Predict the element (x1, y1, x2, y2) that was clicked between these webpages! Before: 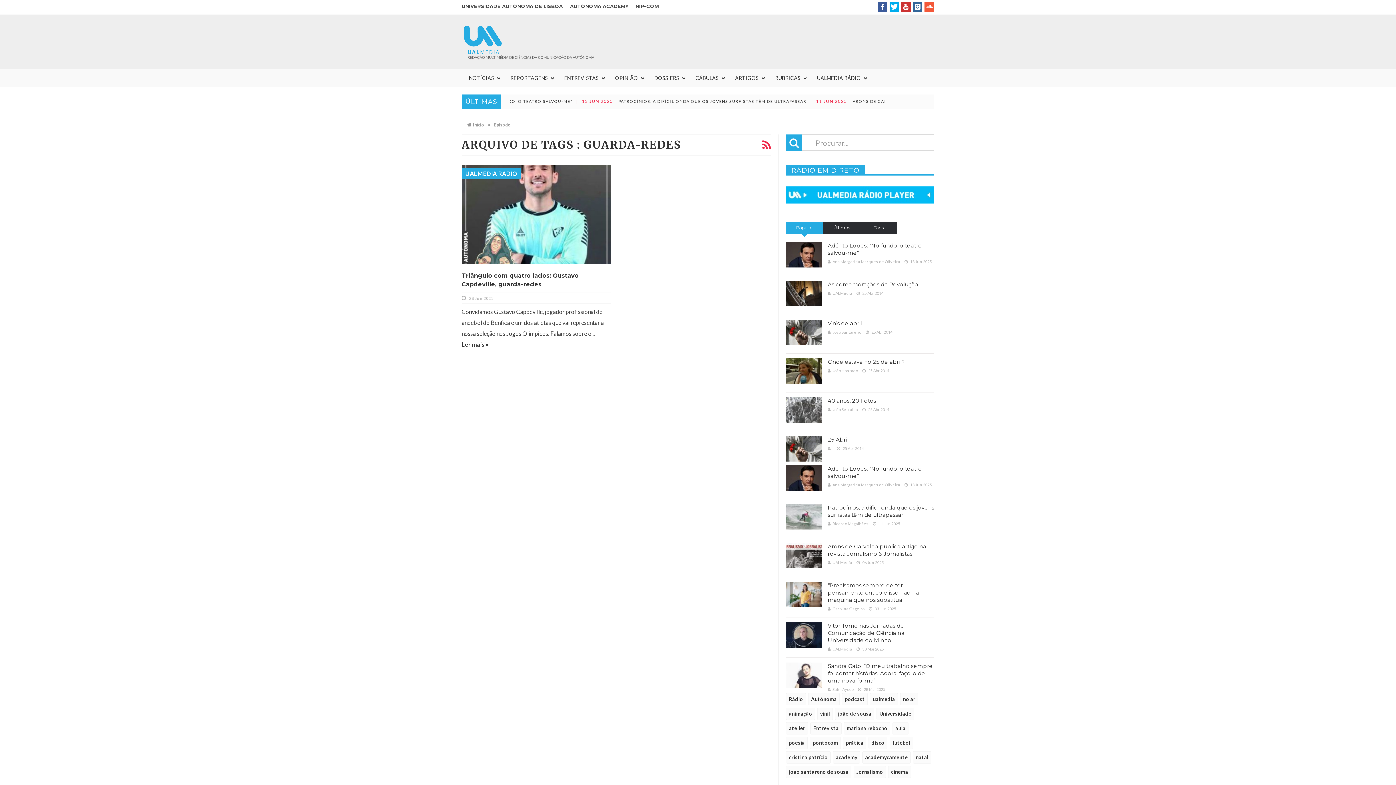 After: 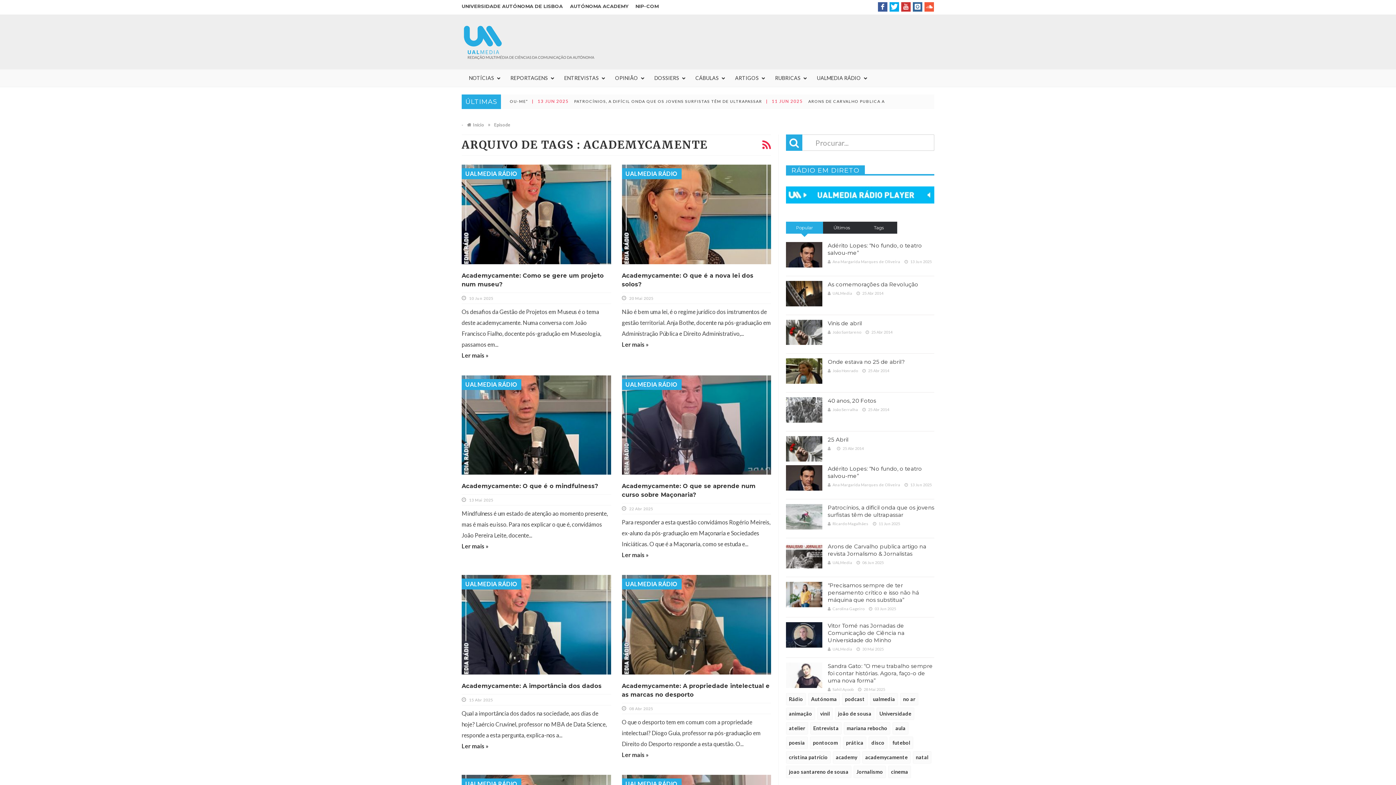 Action: label: academycamente bbox: (862, 751, 910, 763)